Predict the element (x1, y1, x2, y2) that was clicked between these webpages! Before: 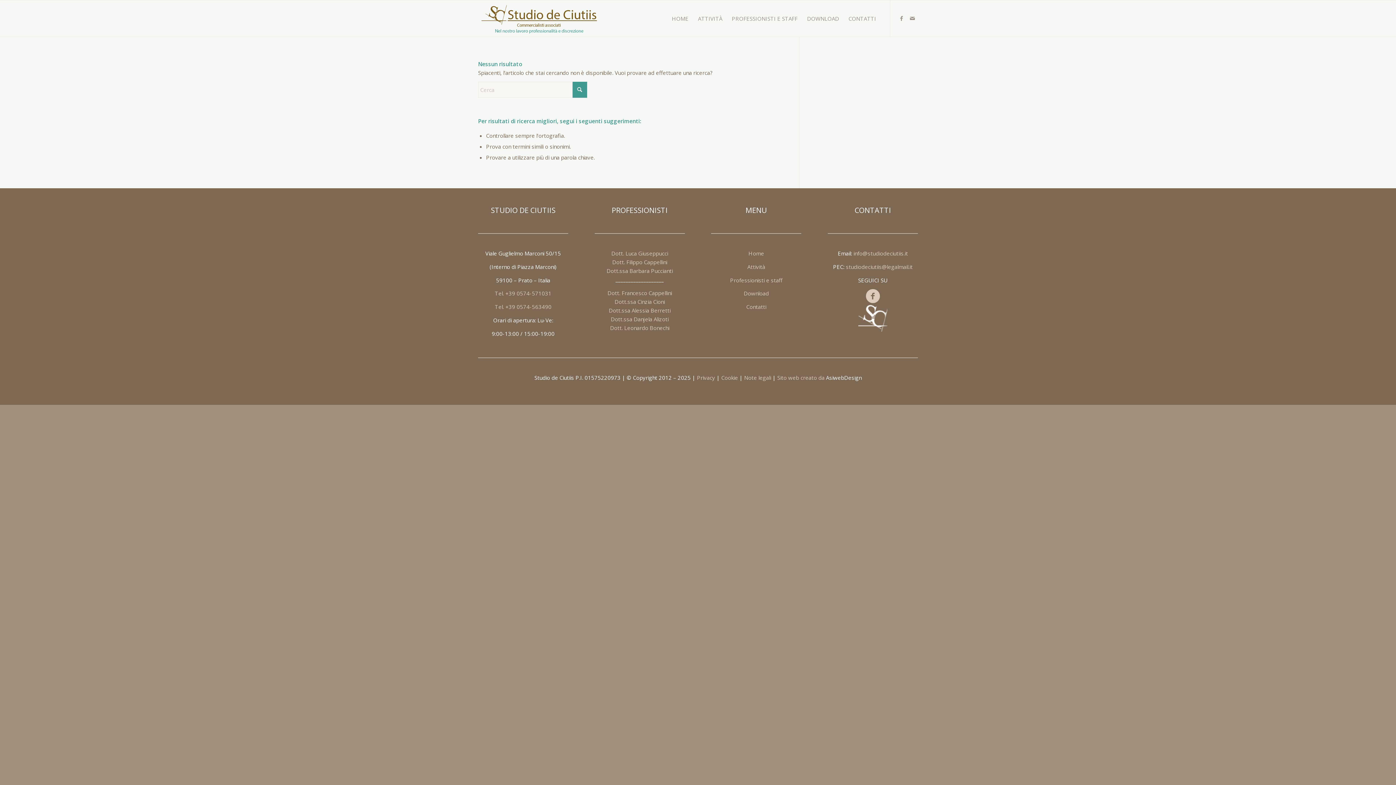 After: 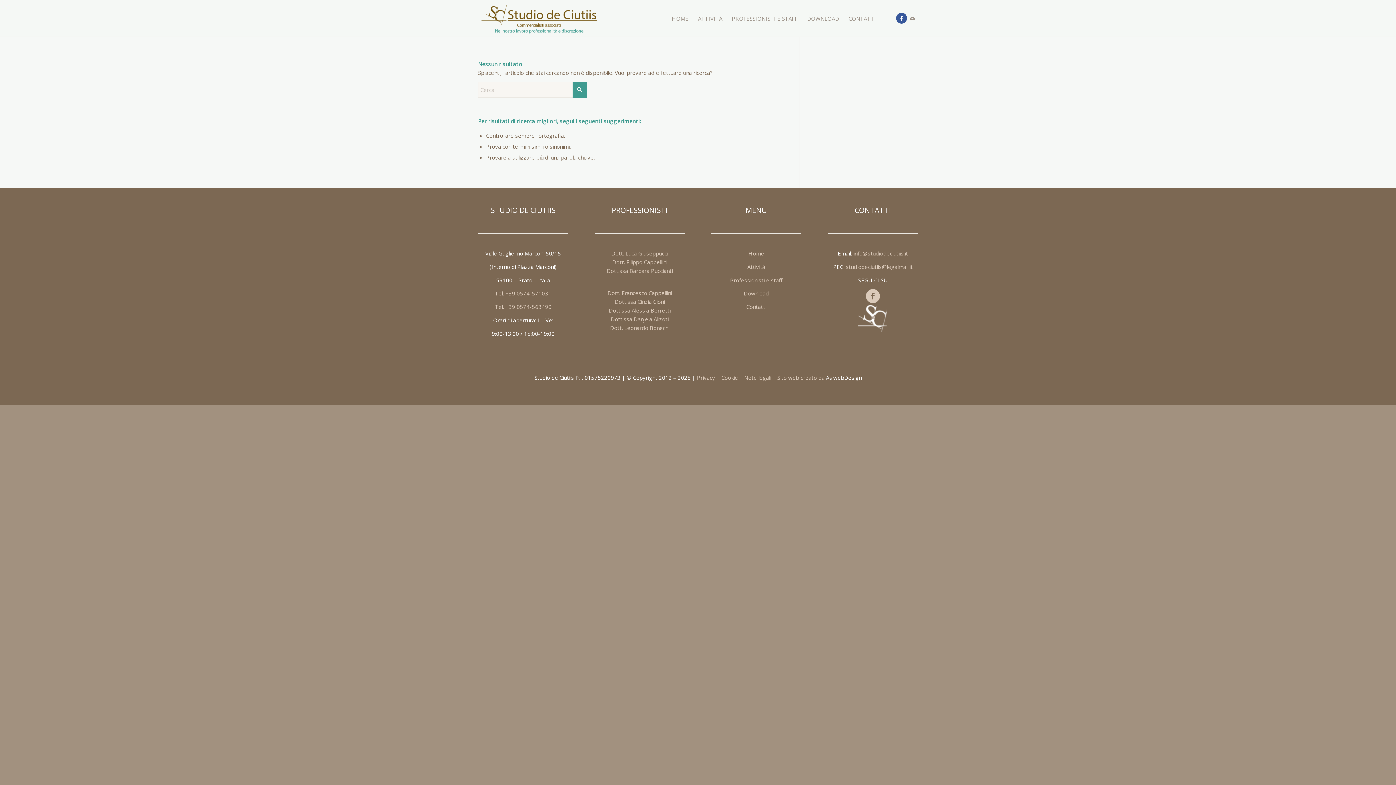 Action: label: Collegamento a Facebook bbox: (896, 12, 907, 23)